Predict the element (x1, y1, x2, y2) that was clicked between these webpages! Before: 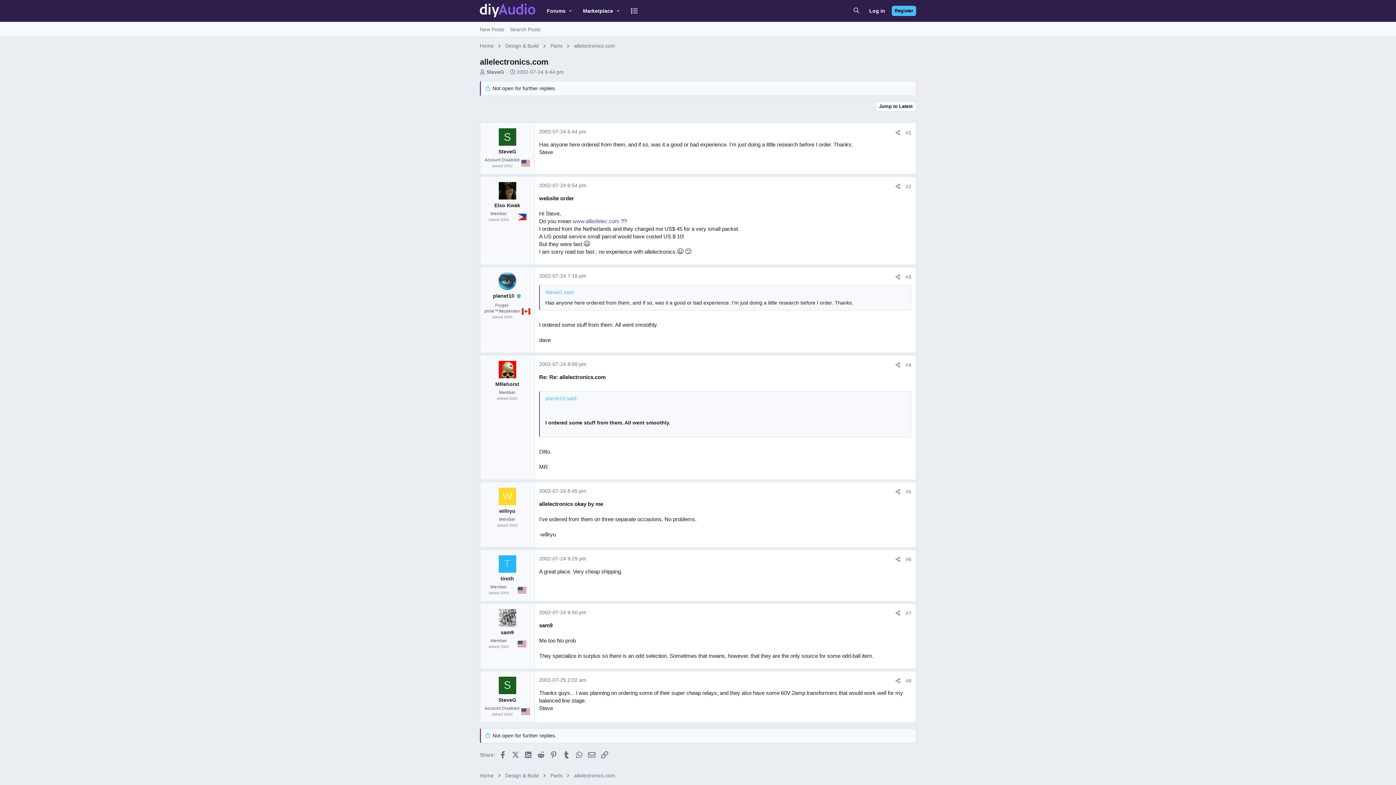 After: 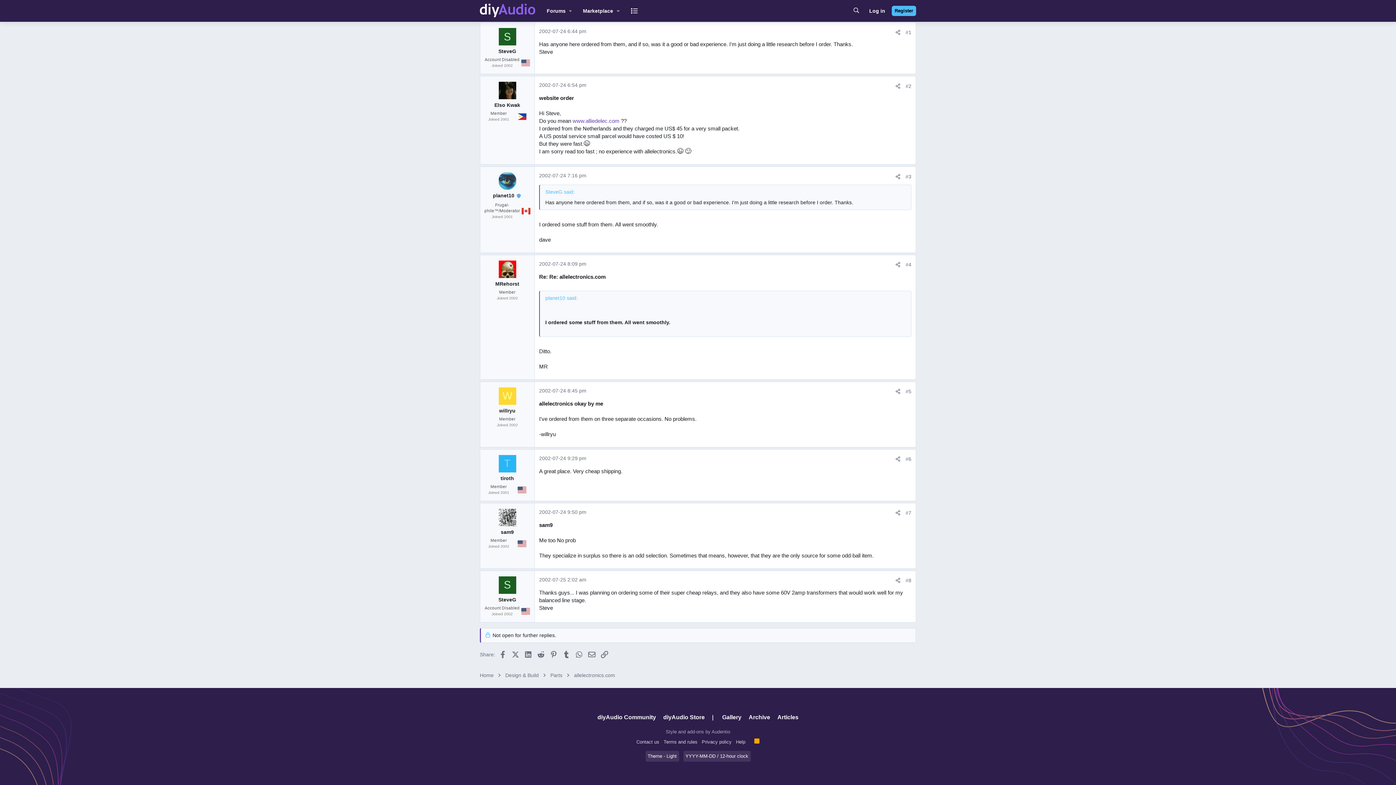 Action: label: 2002-07-24 8:45 pm bbox: (539, 488, 586, 494)